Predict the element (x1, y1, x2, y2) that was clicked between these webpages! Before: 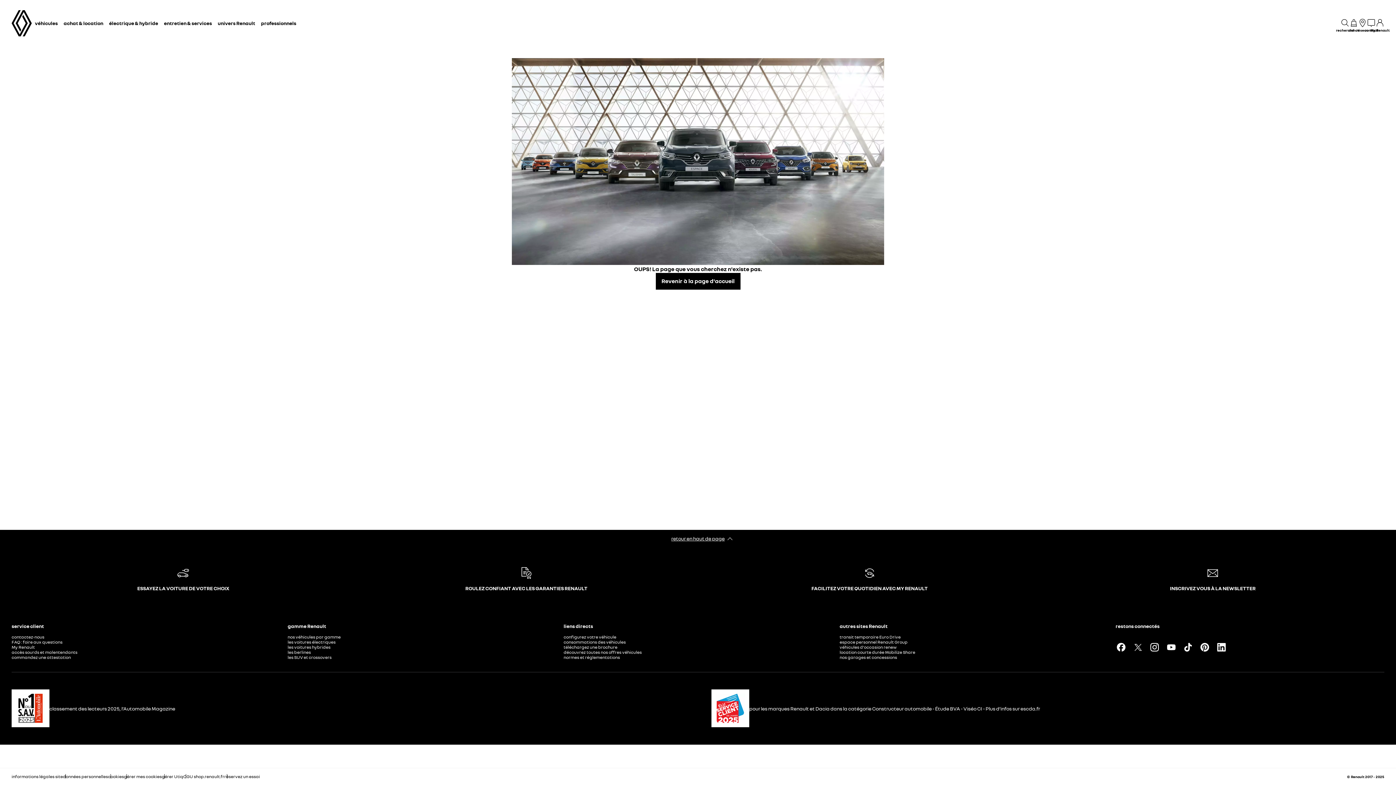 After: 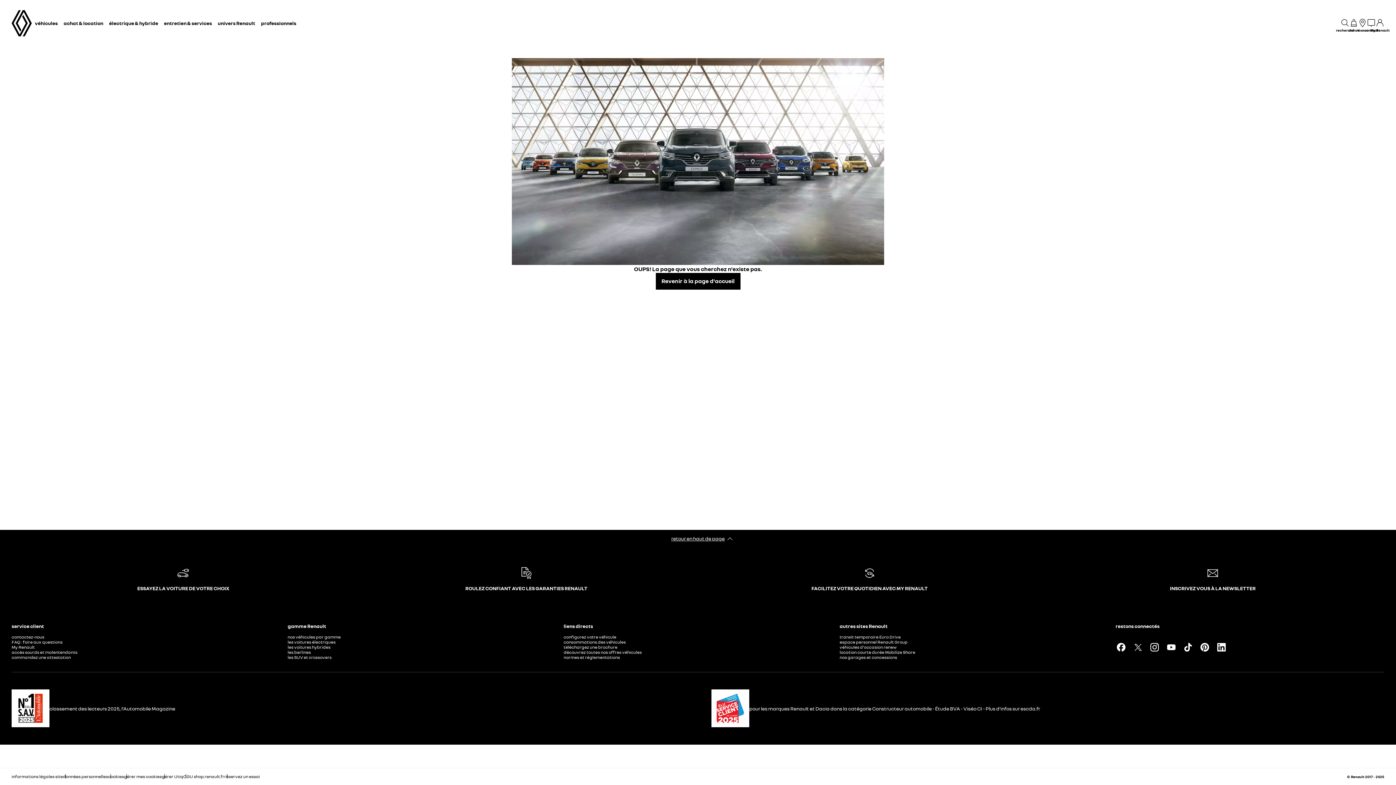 Action: bbox: (839, 639, 907, 645) label: espace personnel Renault Group